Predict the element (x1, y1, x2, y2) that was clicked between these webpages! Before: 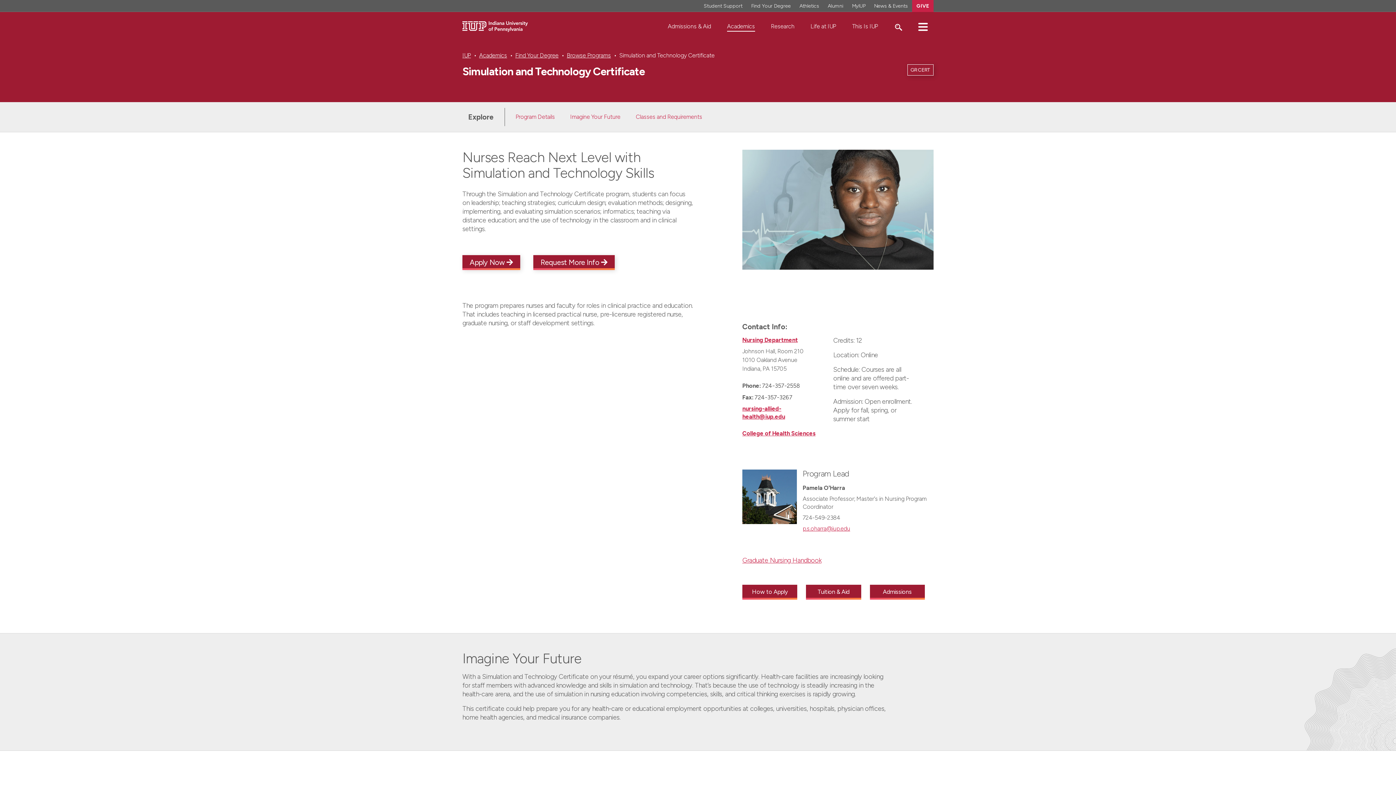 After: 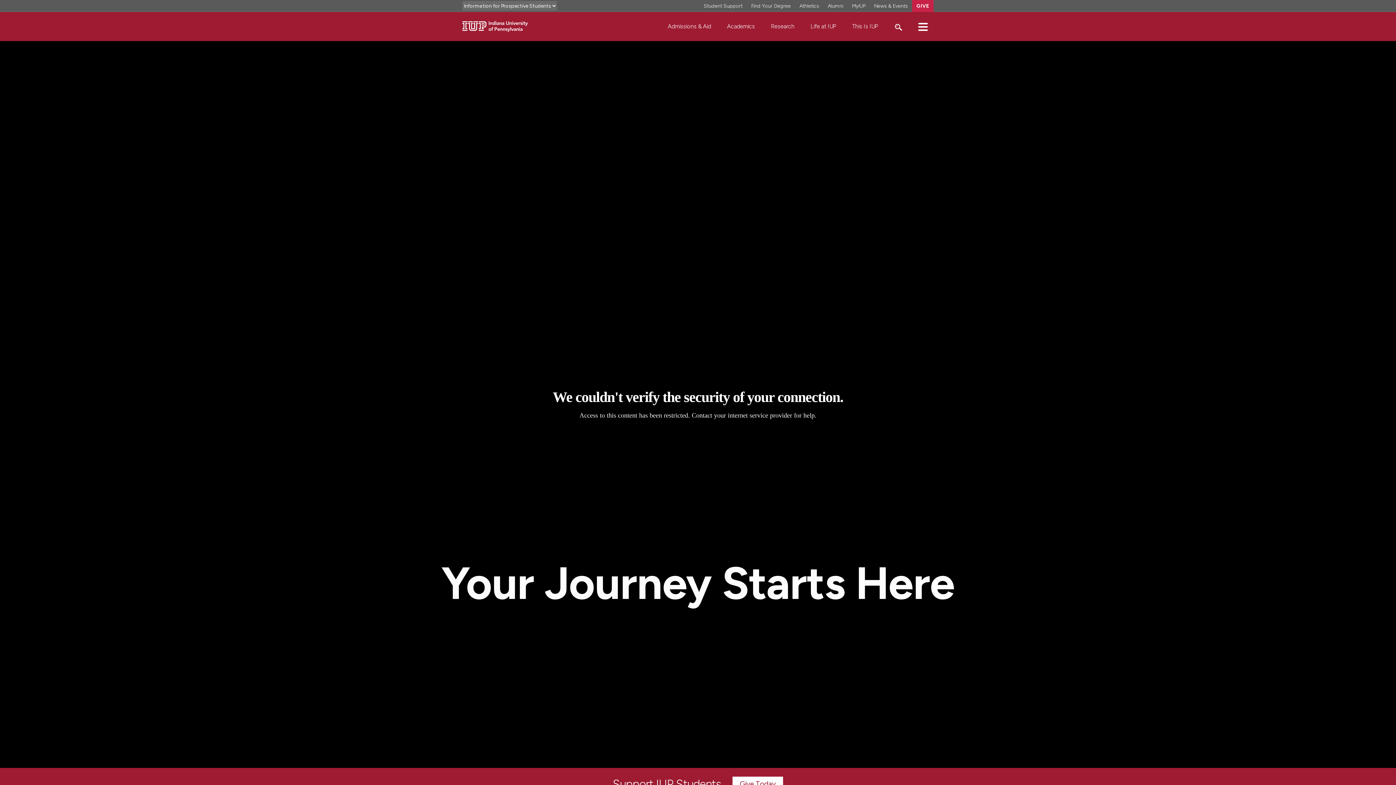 Action: bbox: (462, 52, 471, 58) label: IUP